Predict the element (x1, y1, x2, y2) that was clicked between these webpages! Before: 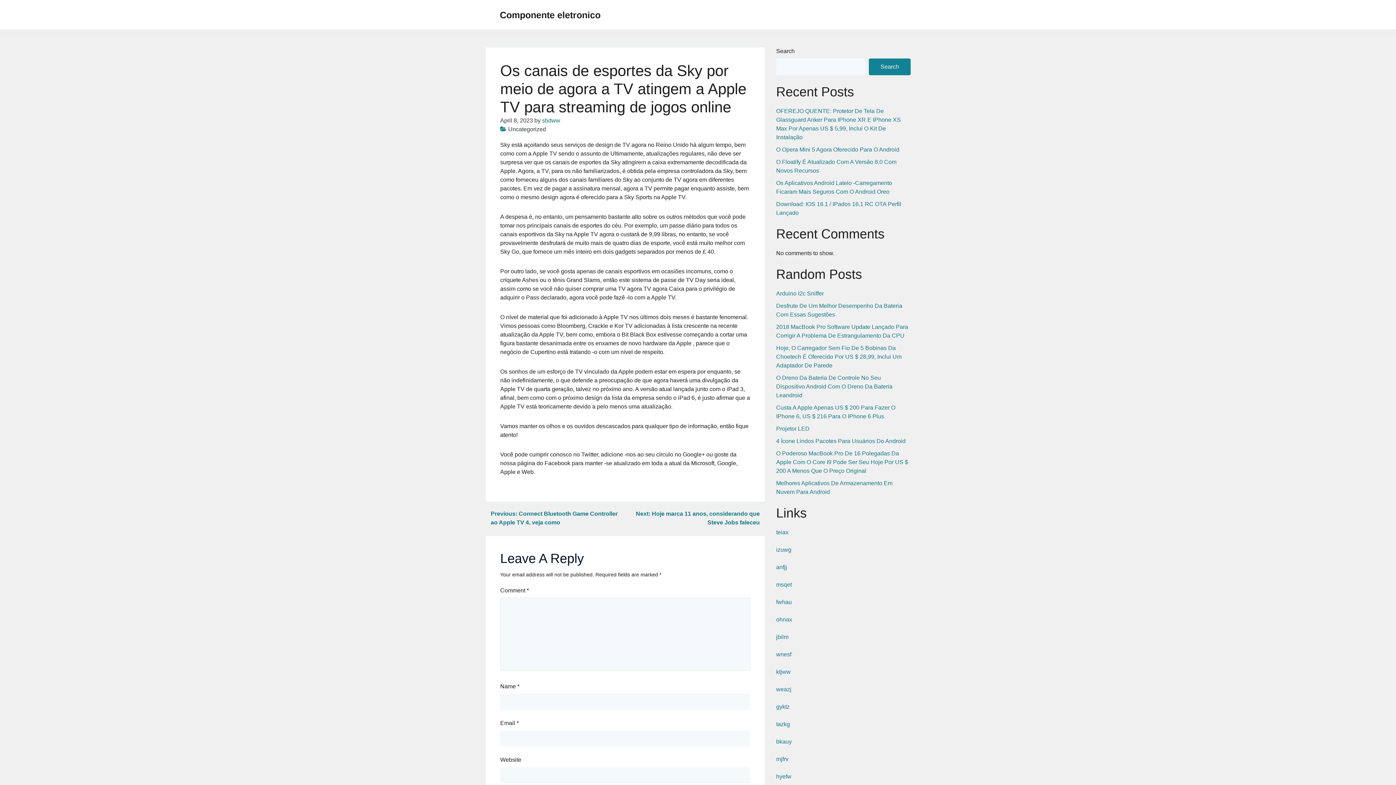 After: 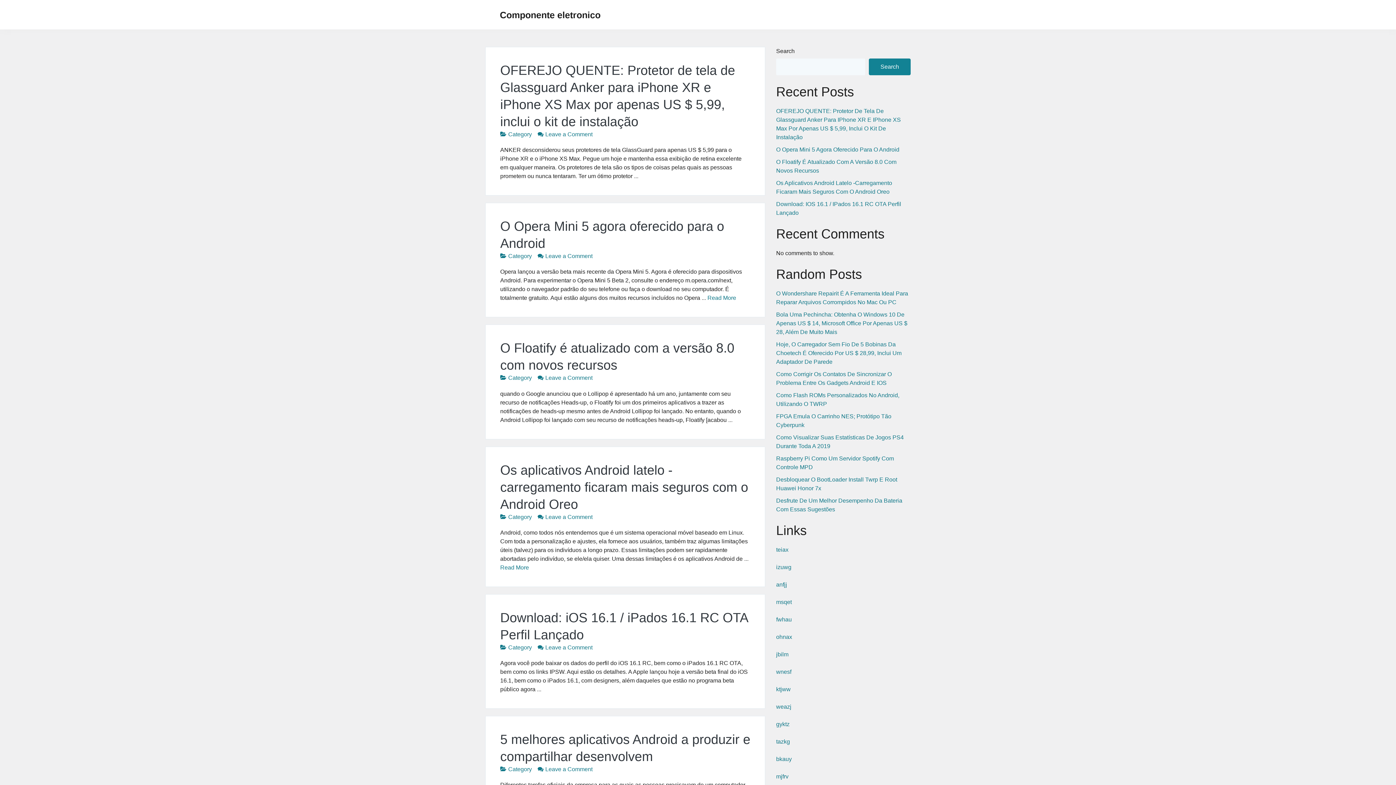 Action: label: fwhau bbox: (776, 599, 792, 605)